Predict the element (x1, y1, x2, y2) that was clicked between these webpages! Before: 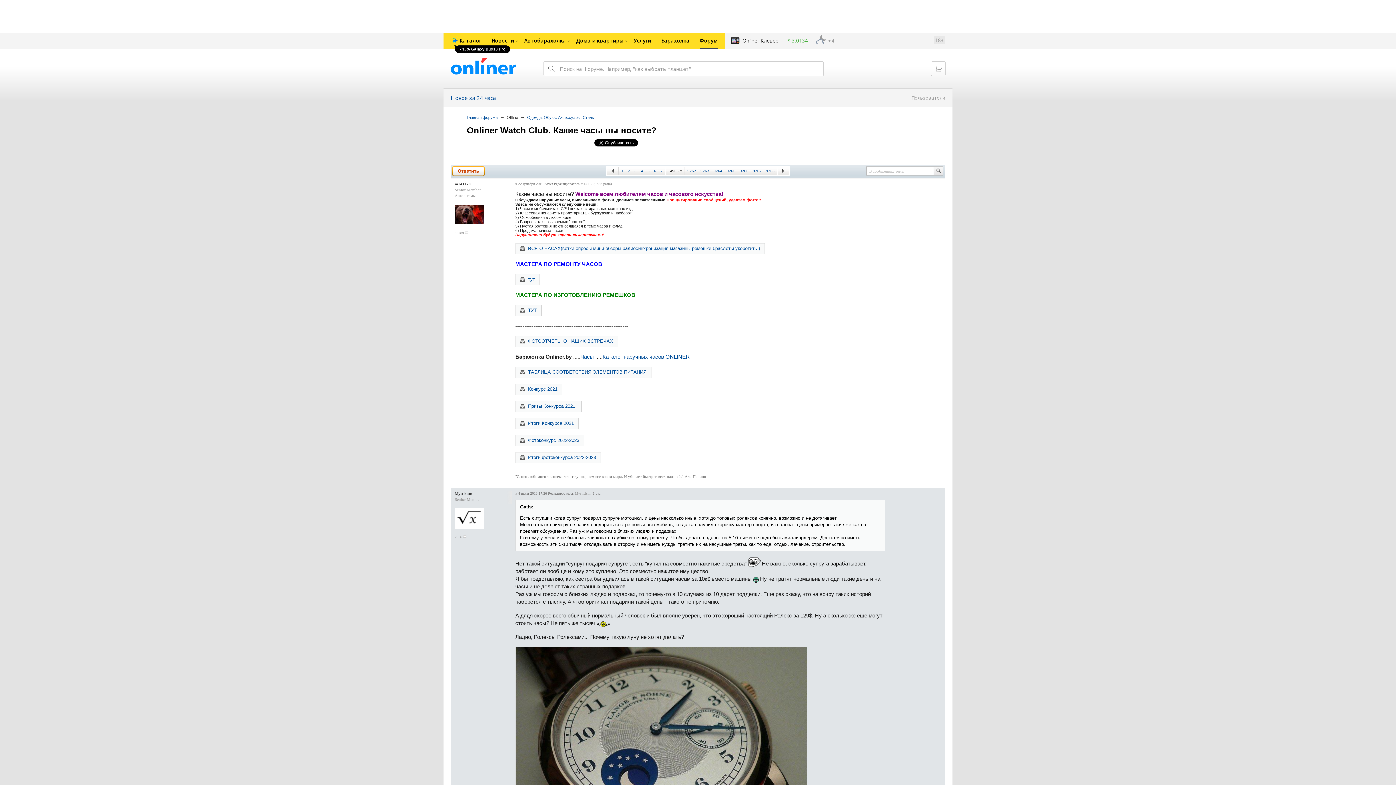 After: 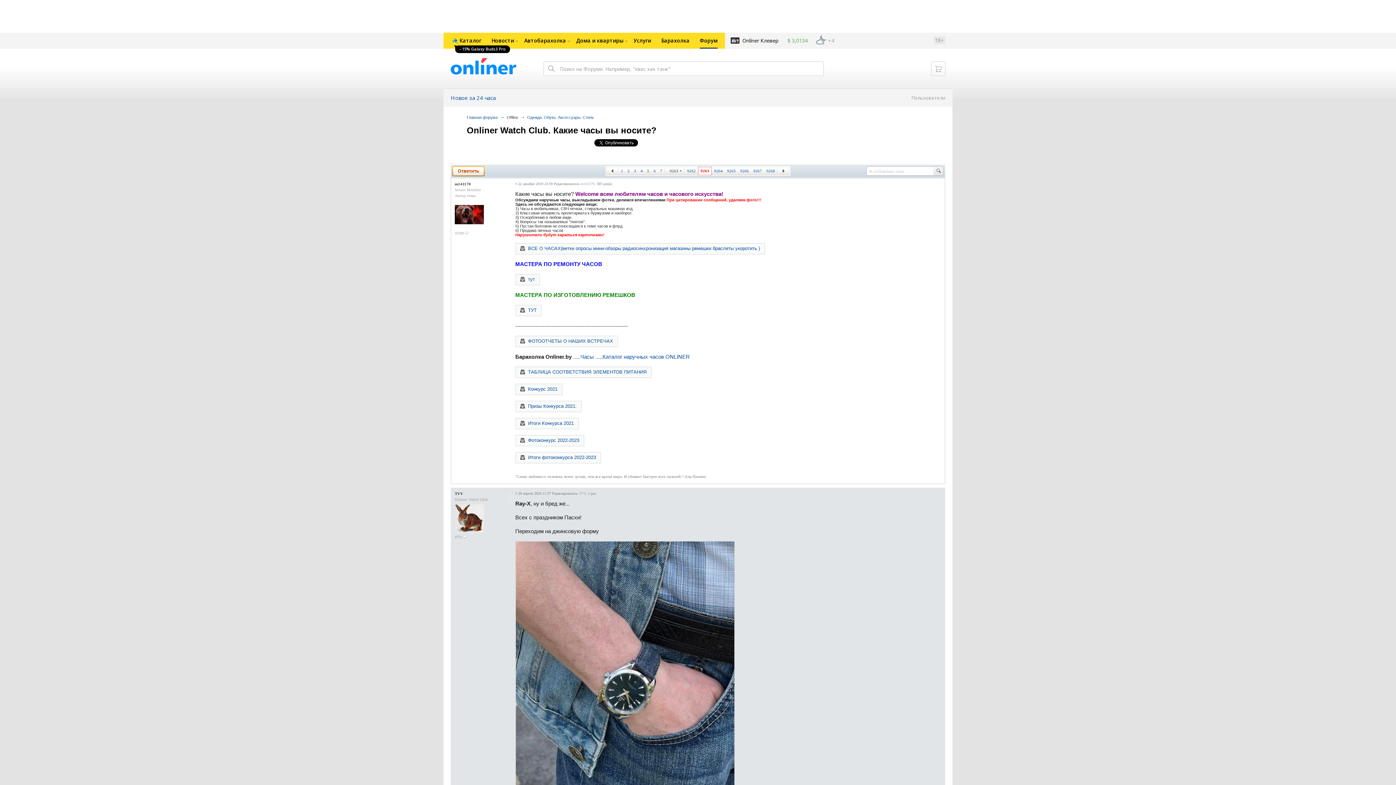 Action: label: 9263 bbox: (698, 167, 711, 174)